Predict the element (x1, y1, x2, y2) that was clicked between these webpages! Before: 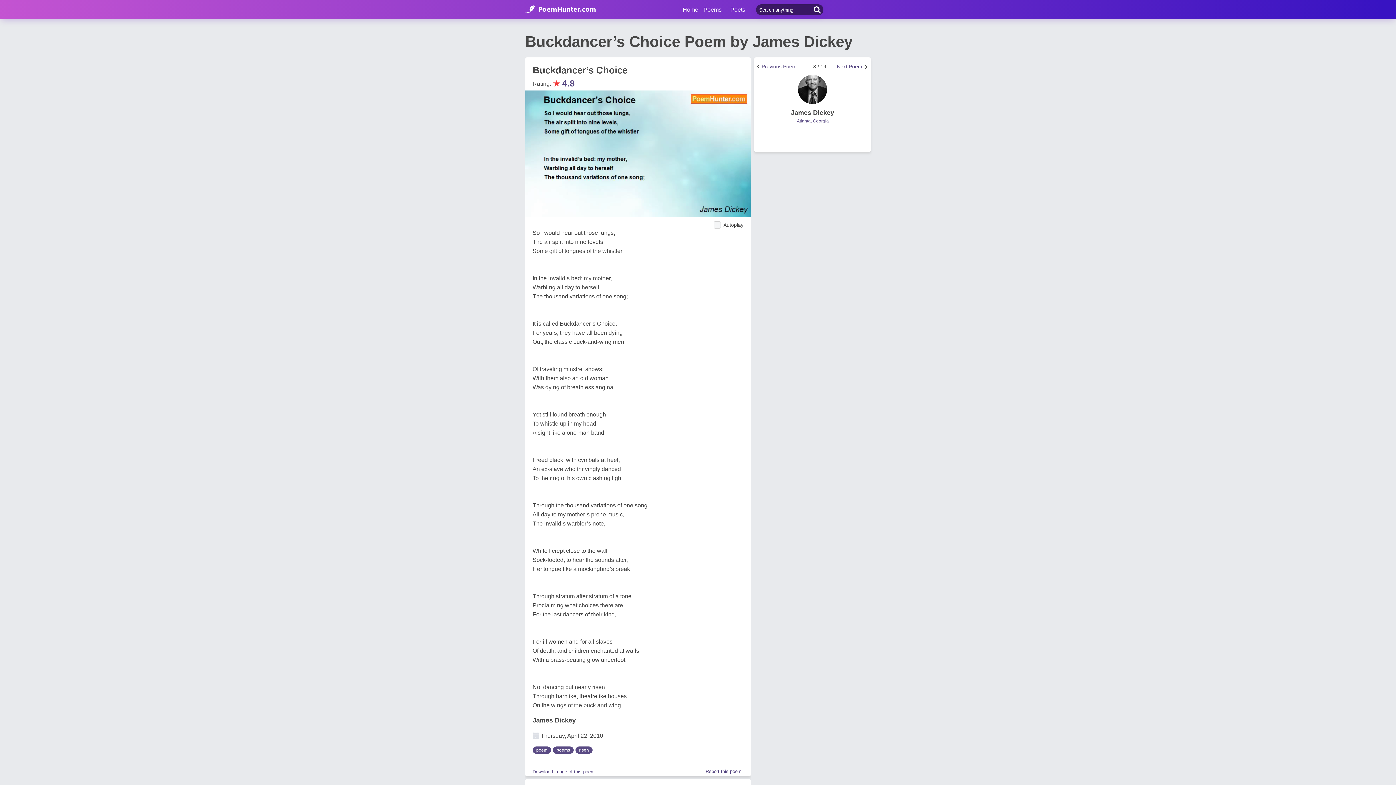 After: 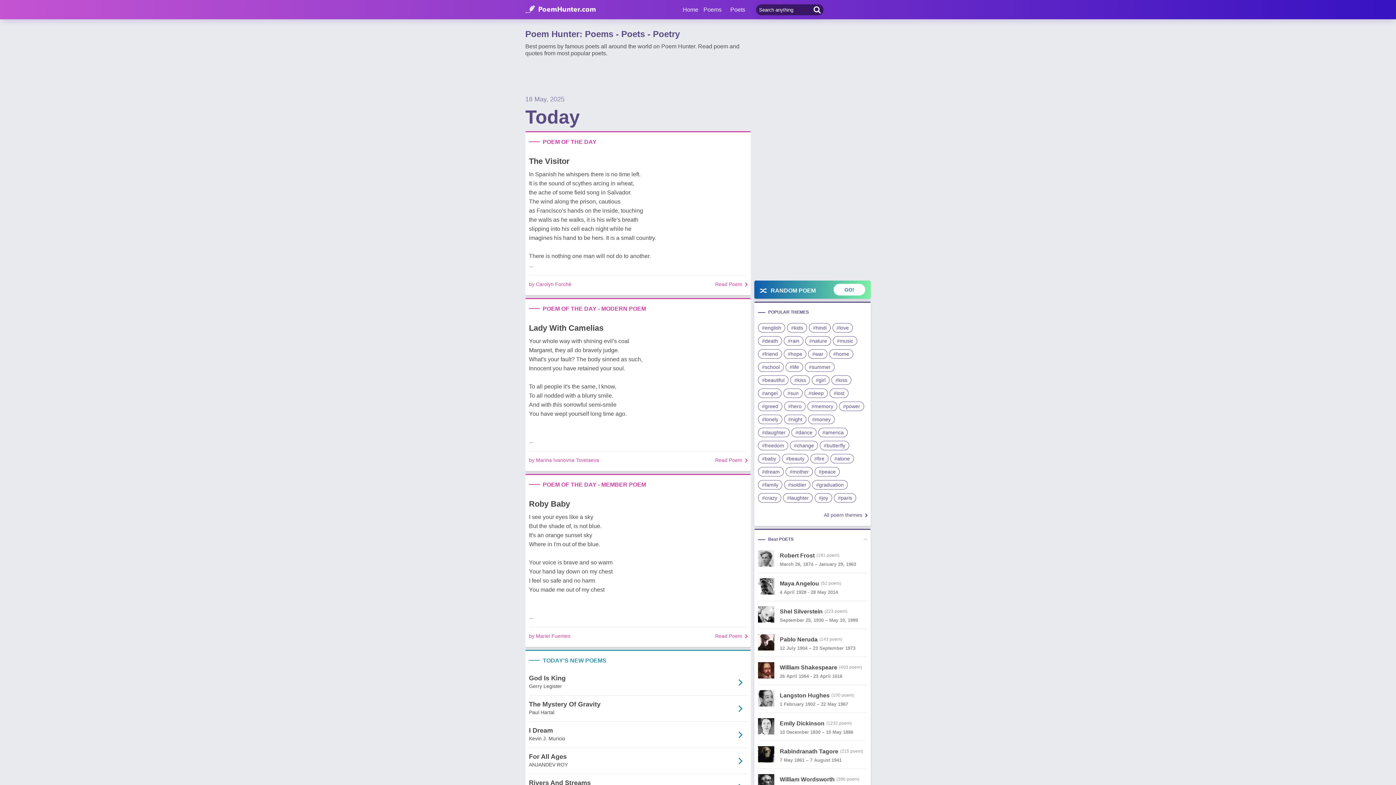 Action: bbox: (682, 6, 698, 12) label: Home